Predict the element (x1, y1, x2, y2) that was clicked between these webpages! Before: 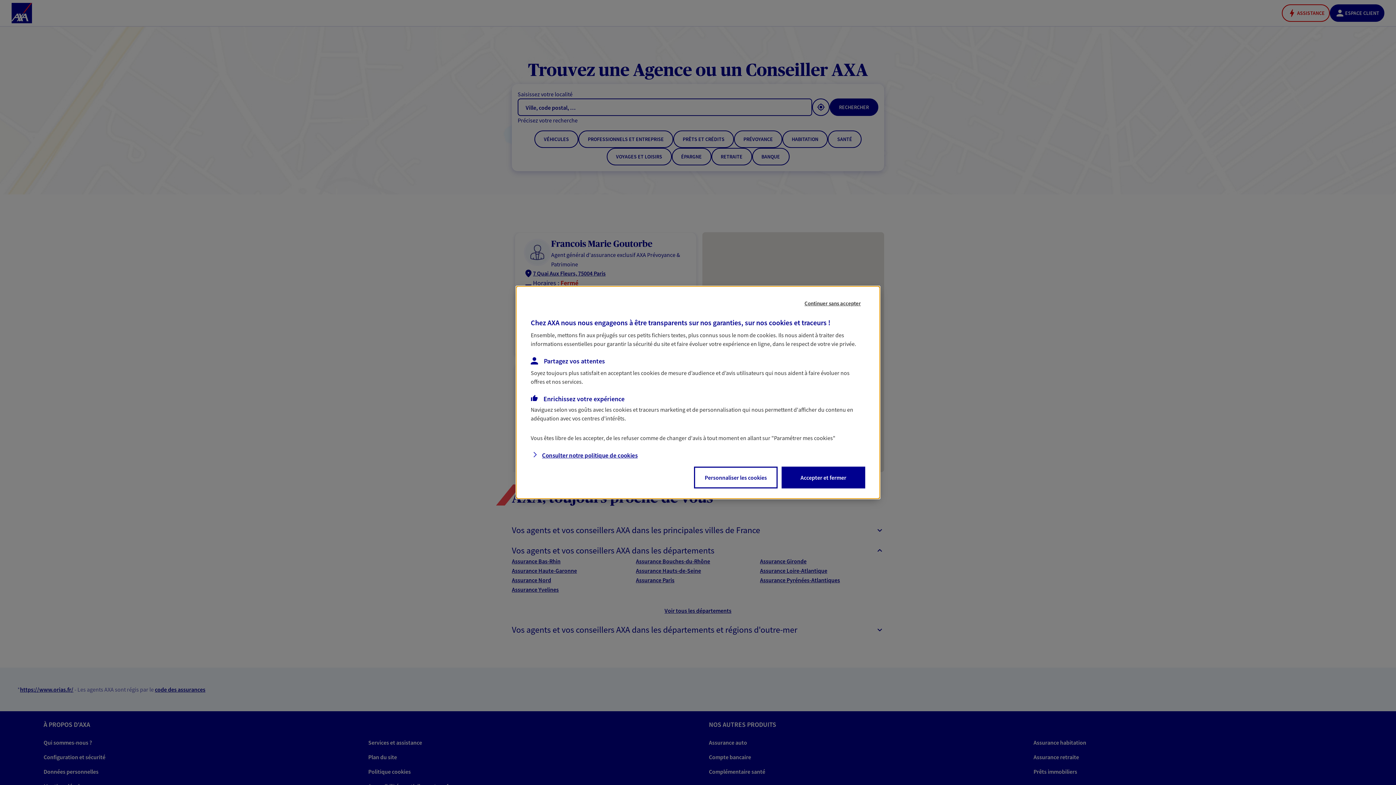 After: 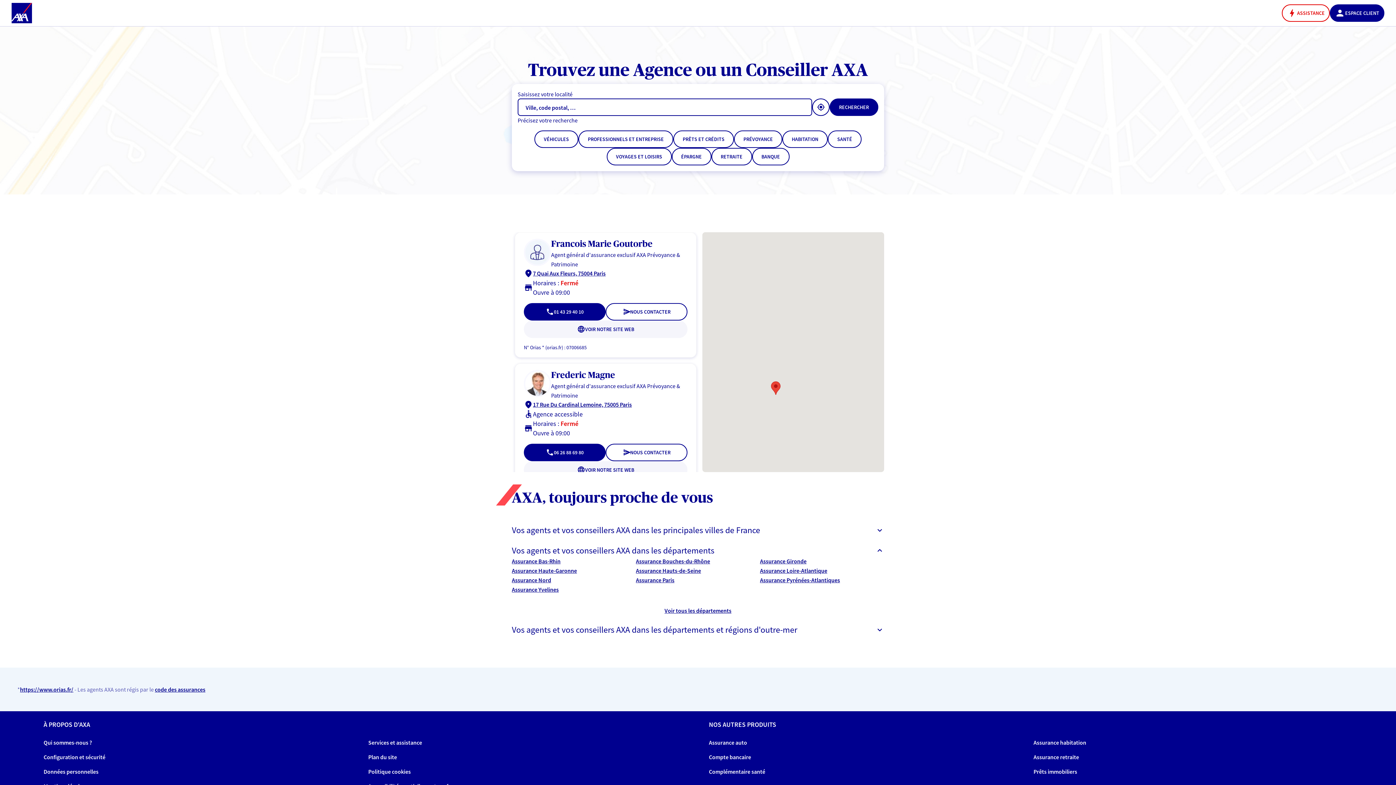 Action: bbox: (801, 297, 864, 309) label: Continuer sans accepter